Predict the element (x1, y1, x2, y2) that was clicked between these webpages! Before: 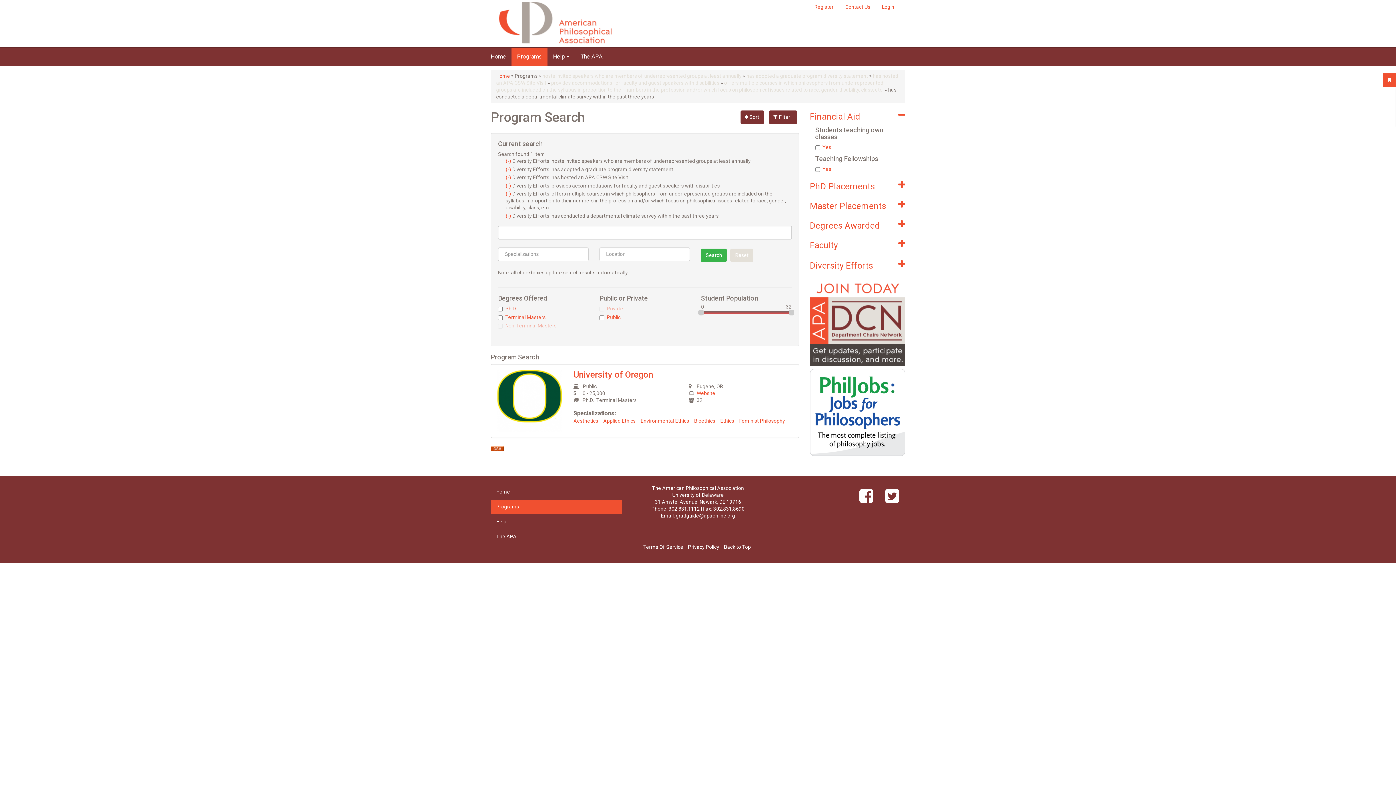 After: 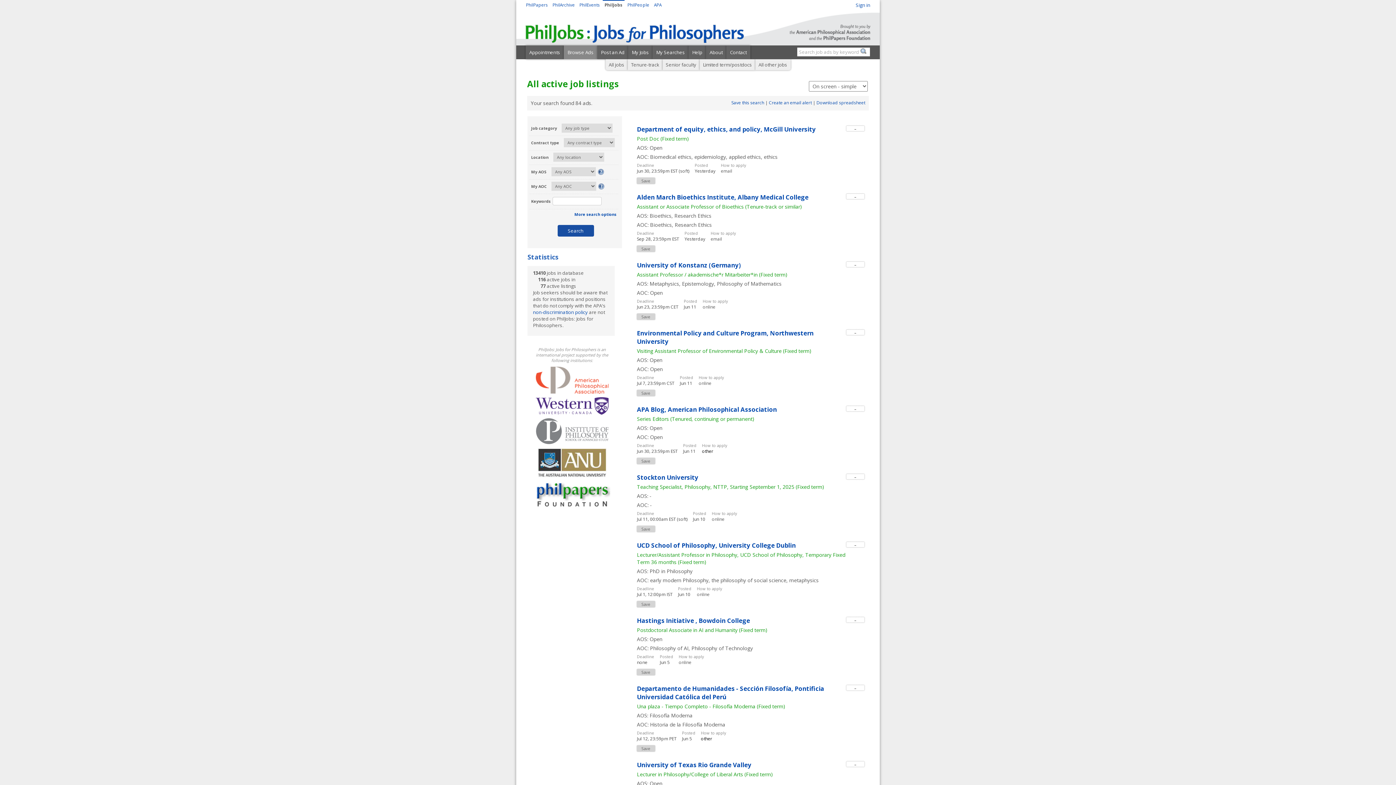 Action: bbox: (810, 451, 905, 457)